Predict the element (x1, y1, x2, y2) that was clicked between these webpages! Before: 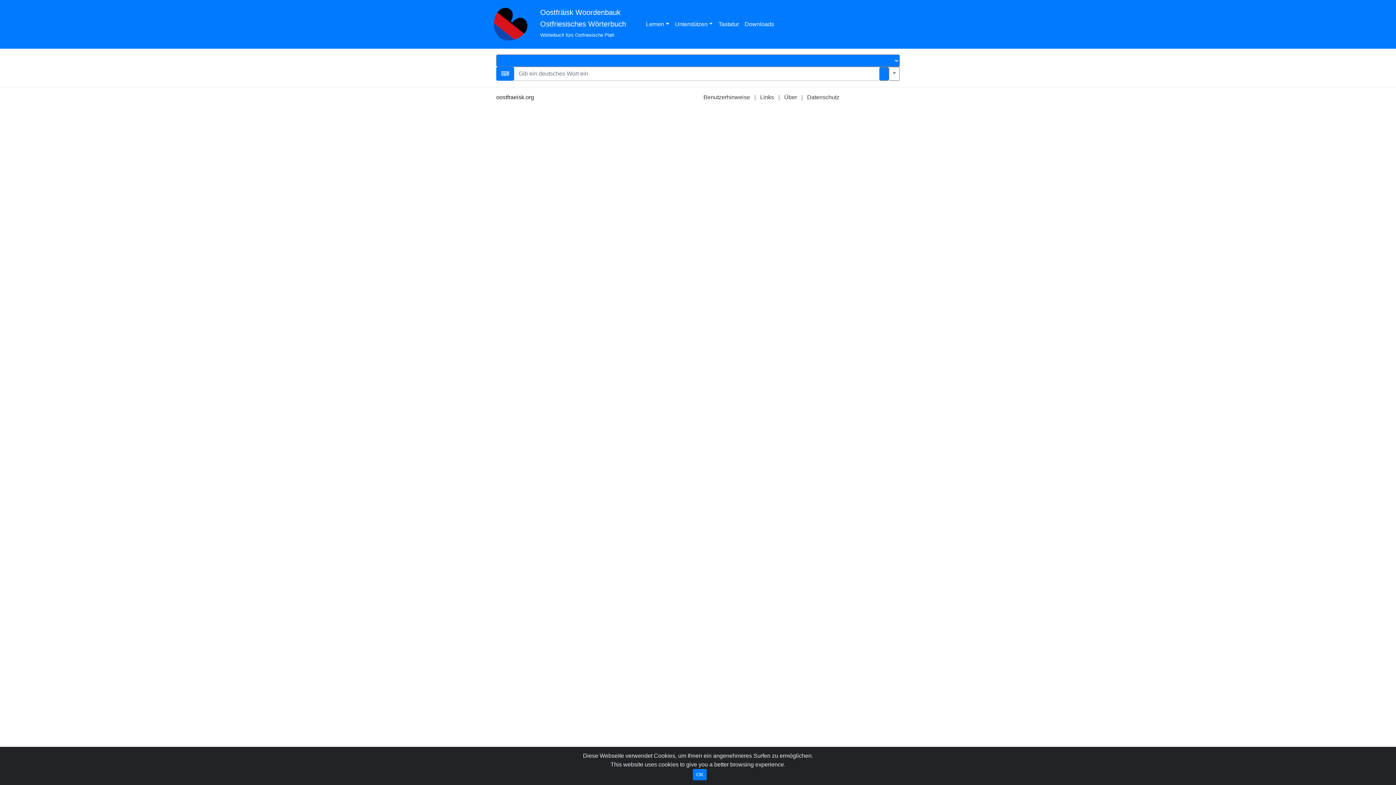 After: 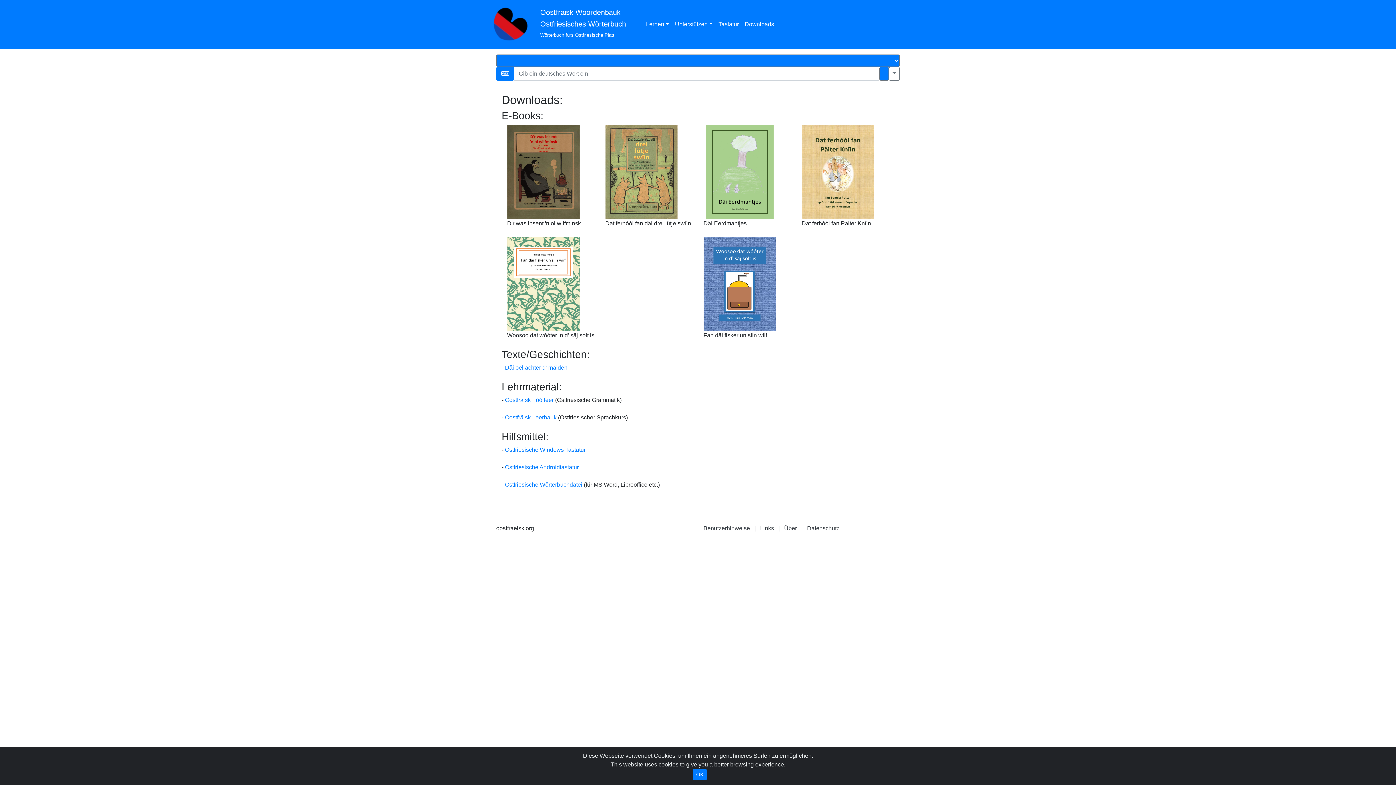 Action: label: Downloads bbox: (741, 17, 777, 31)